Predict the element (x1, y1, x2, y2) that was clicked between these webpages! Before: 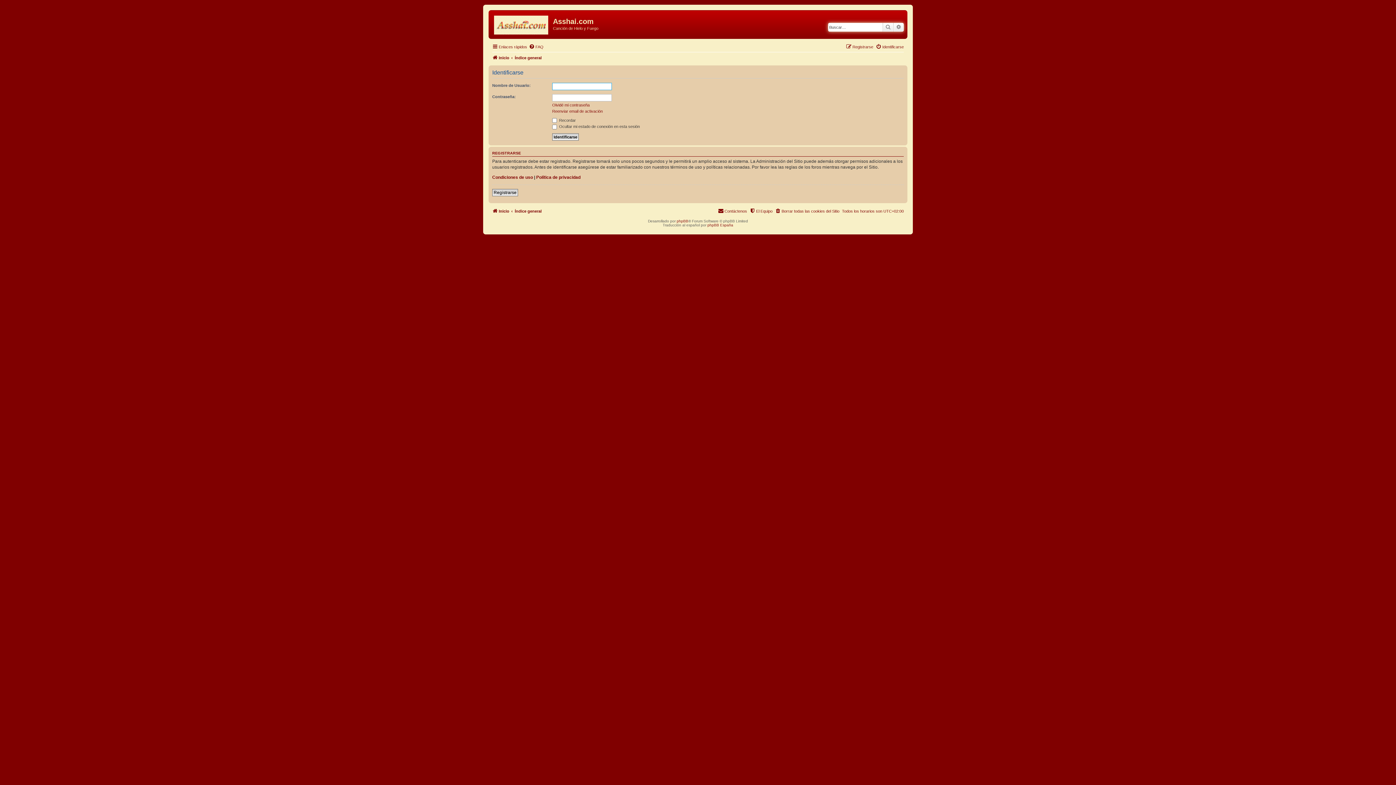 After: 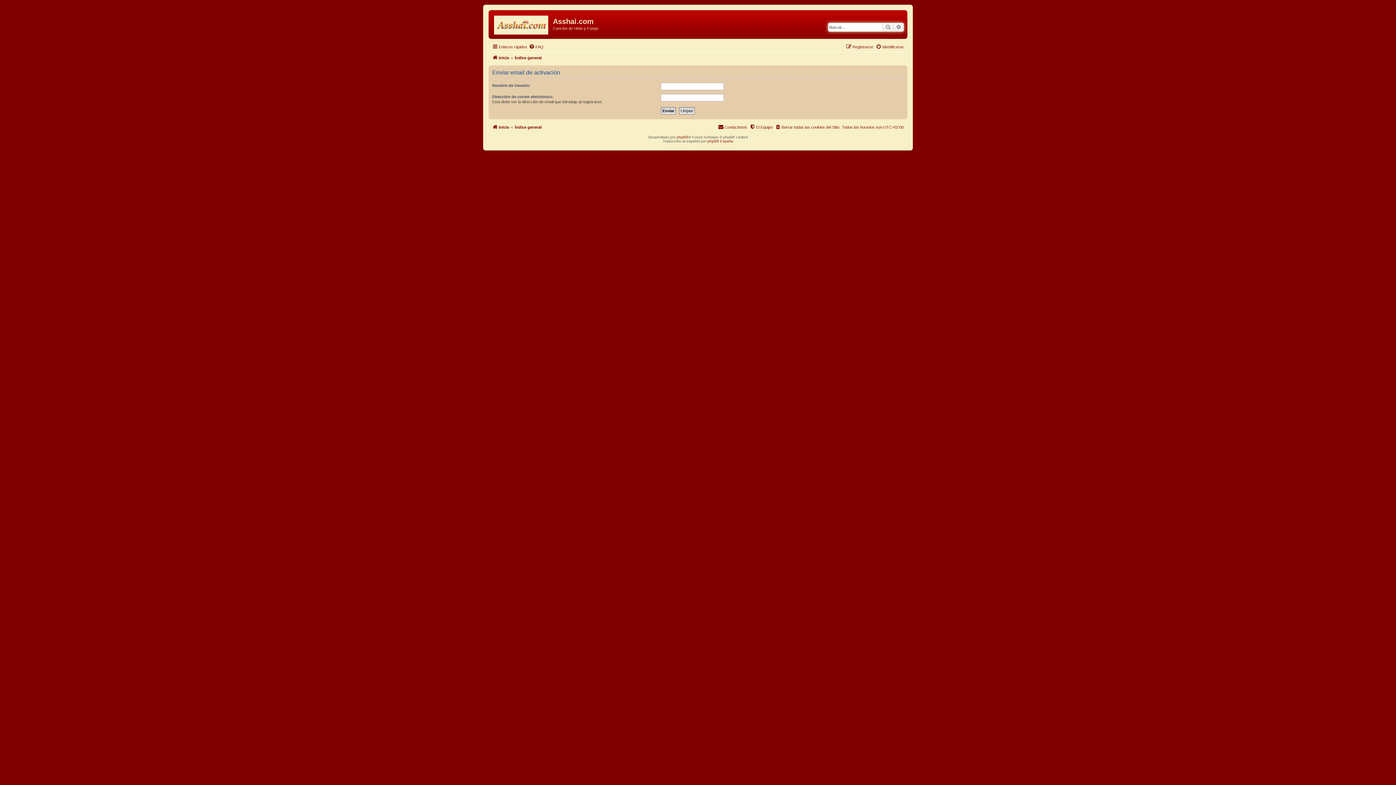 Action: label: Reenviar email de activación bbox: (552, 108, 602, 113)